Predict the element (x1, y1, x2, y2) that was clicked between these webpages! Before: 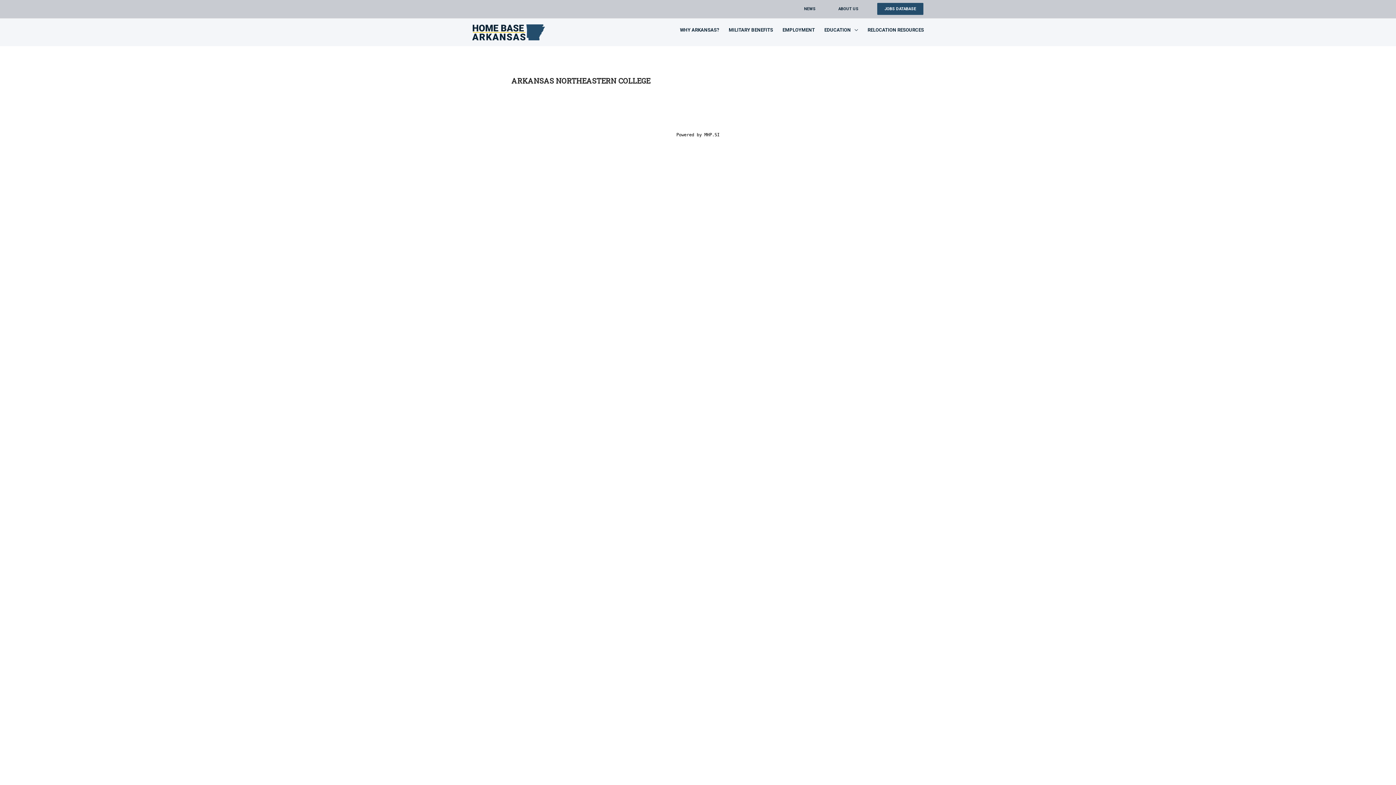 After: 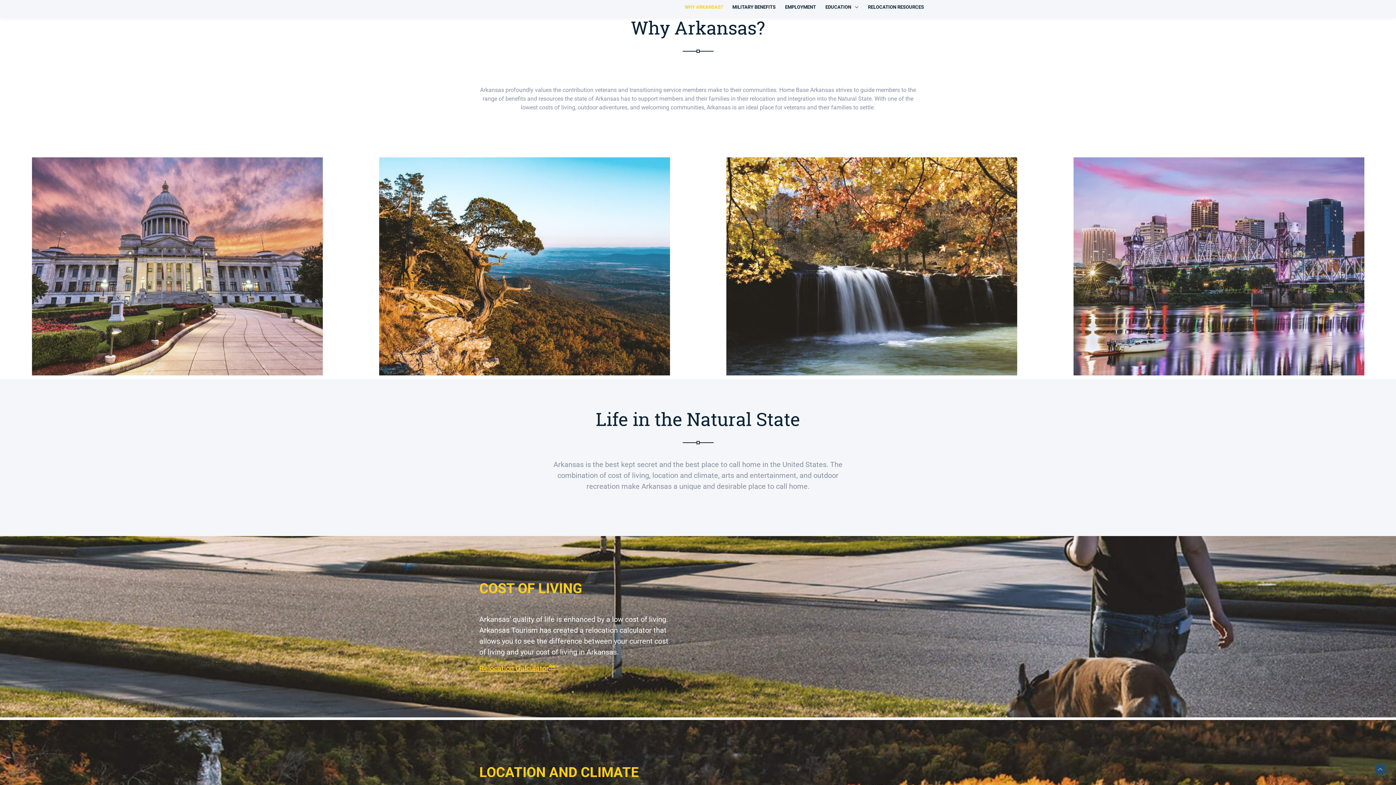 Action: bbox: (675, 20, 724, 39) label: WHY ARKANSAS?